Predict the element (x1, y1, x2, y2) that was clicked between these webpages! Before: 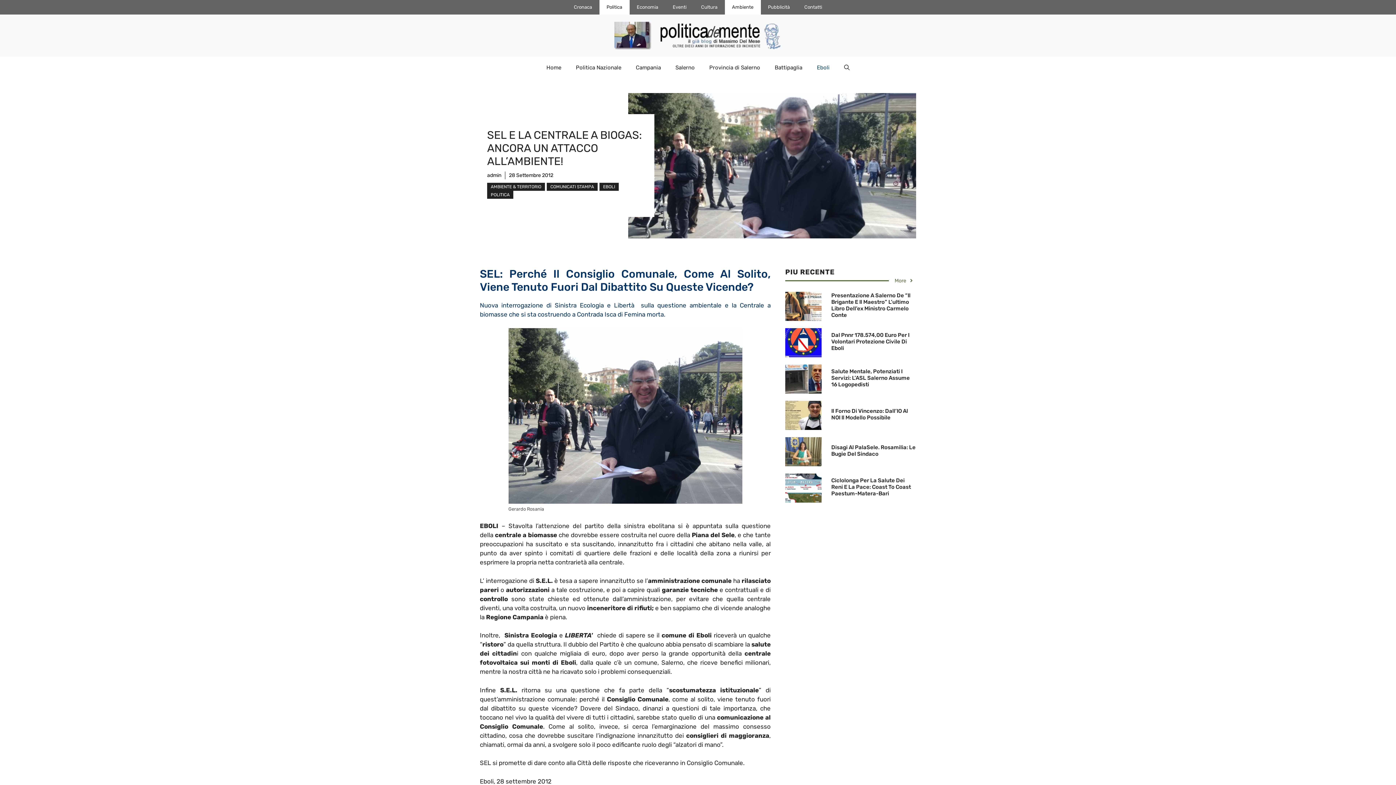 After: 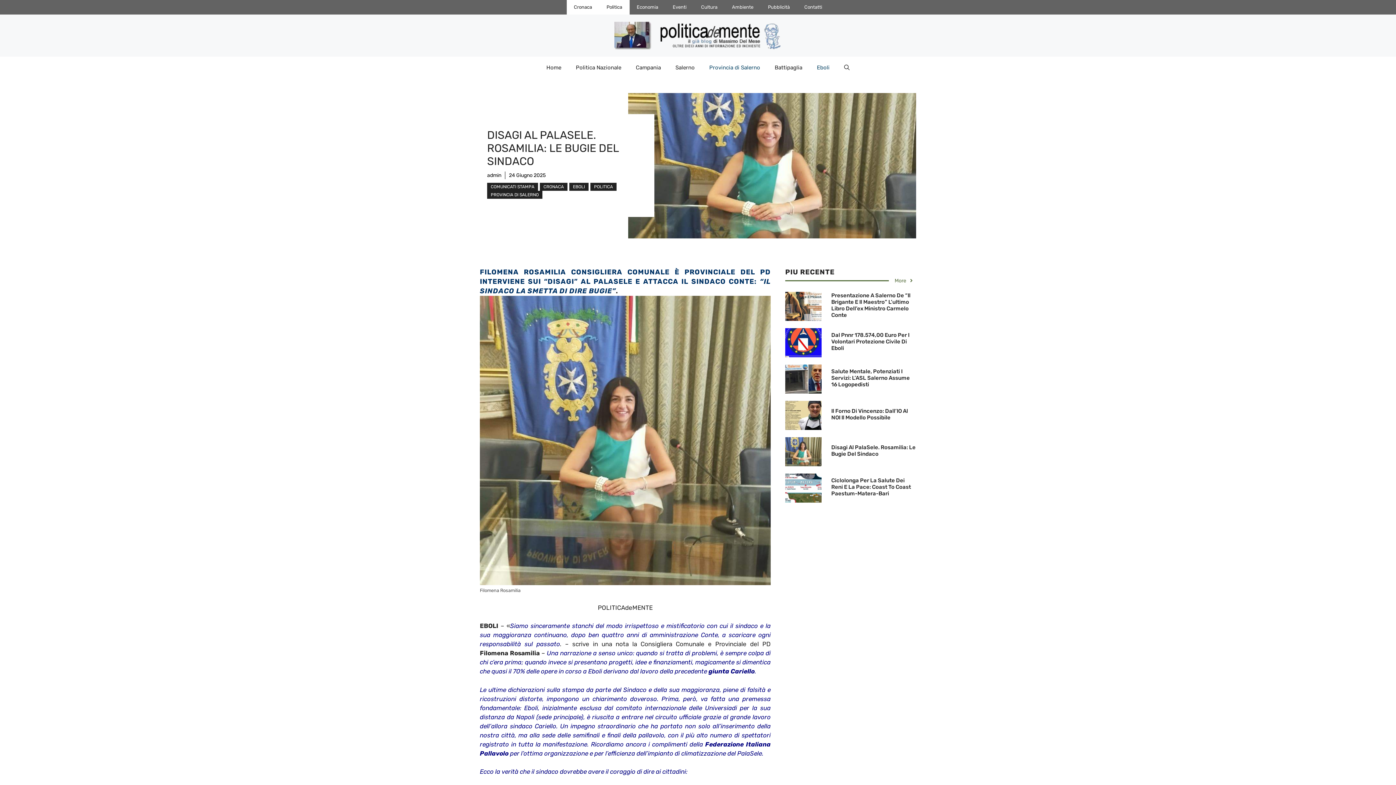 Action: bbox: (831, 444, 915, 457) label: Disagi Al PalaSele. Rosamilia: Le Bugie Del Sindaco